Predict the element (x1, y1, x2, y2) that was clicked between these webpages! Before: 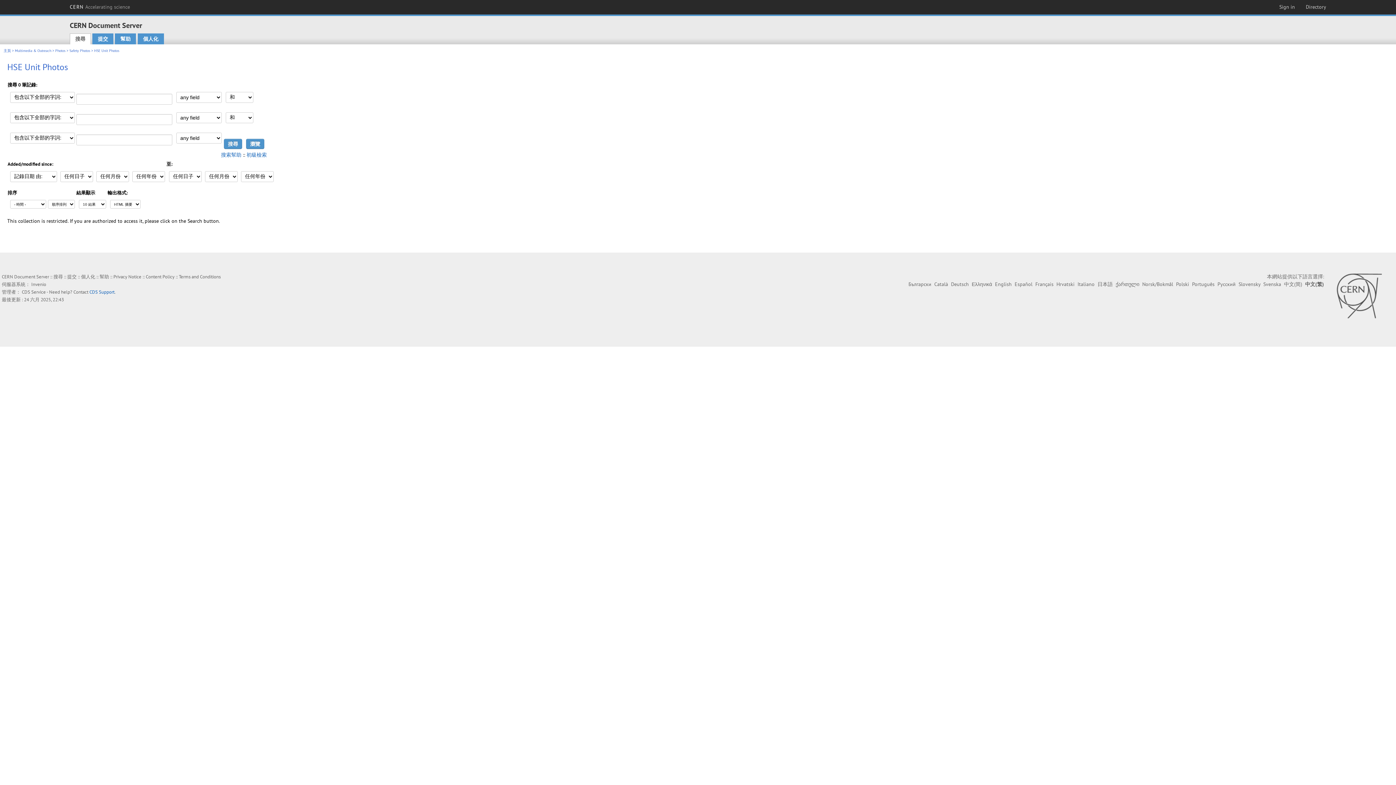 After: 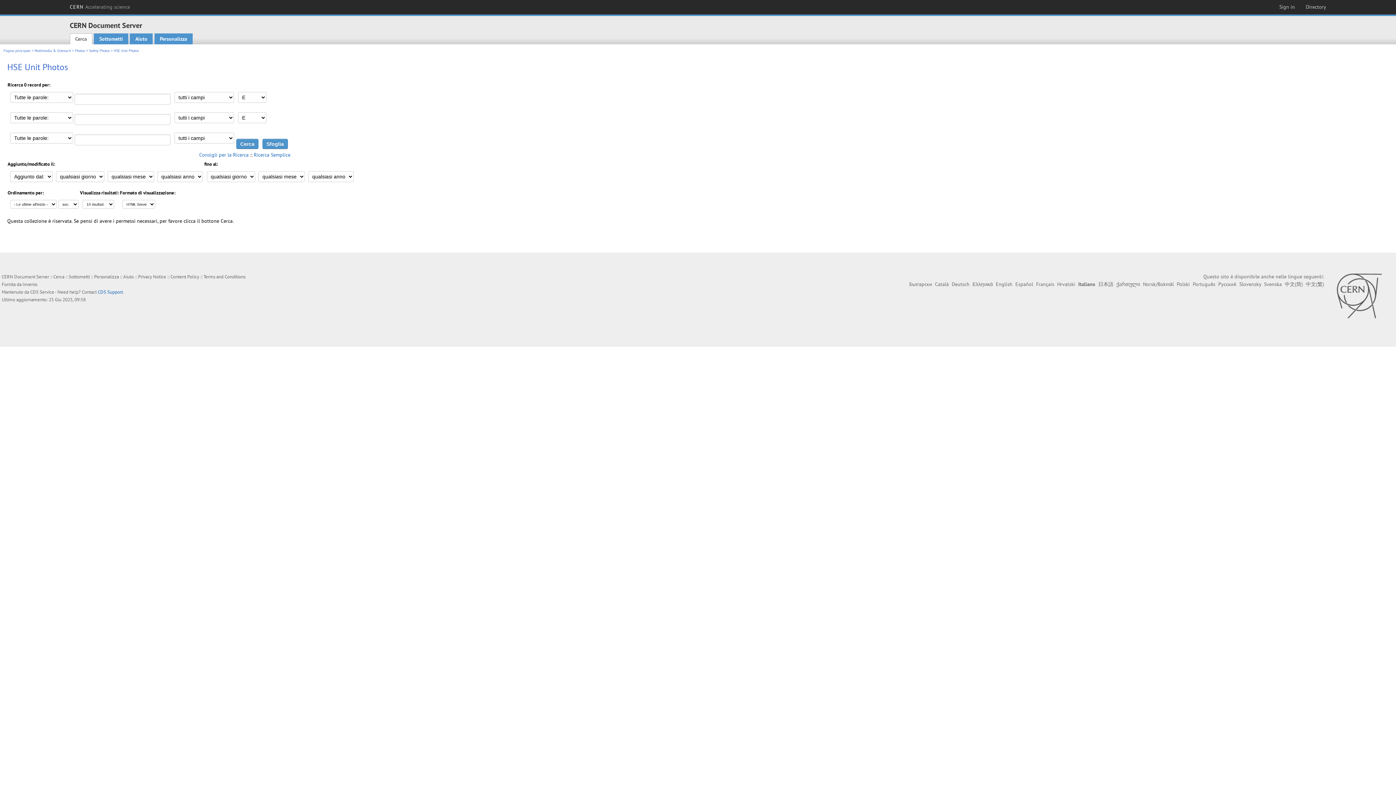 Action: label: Italiano bbox: (1077, 281, 1094, 287)